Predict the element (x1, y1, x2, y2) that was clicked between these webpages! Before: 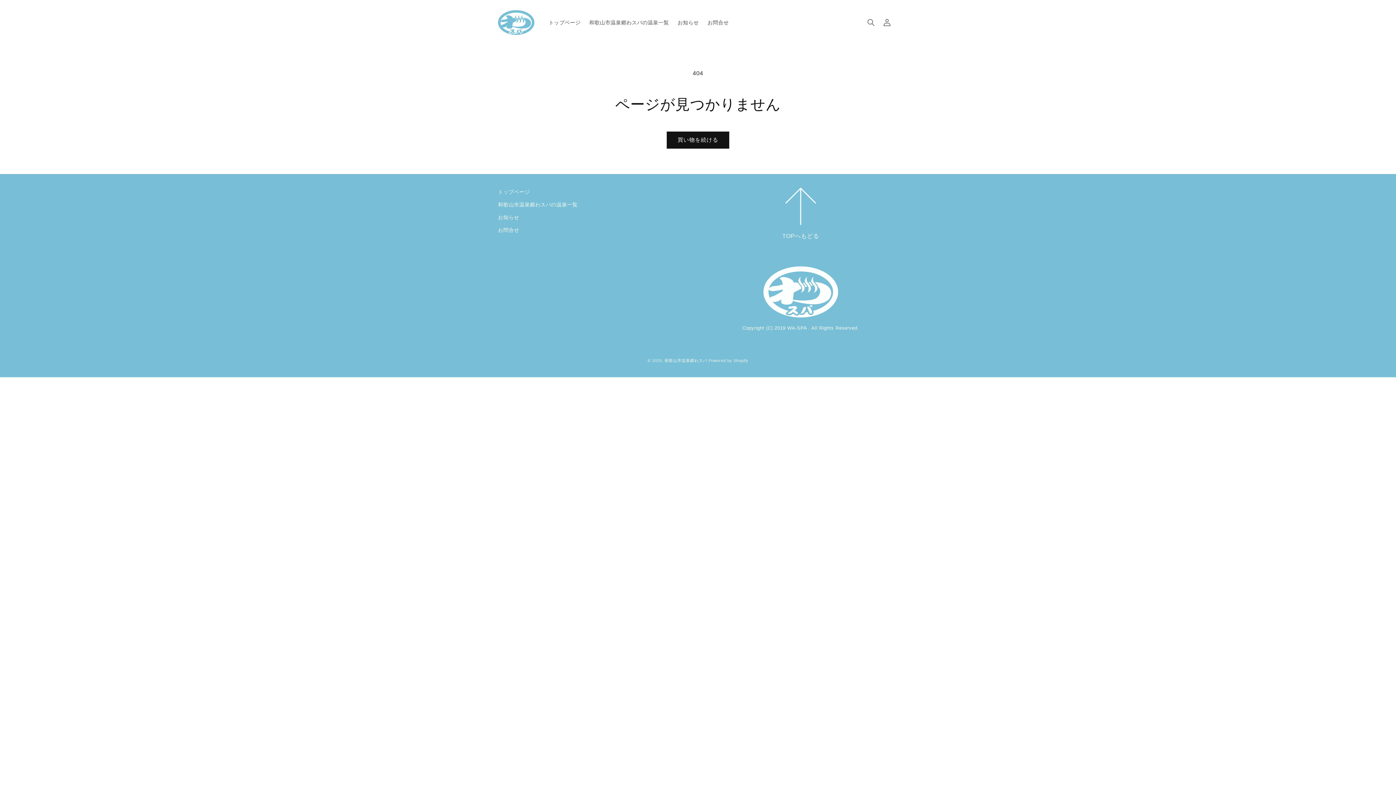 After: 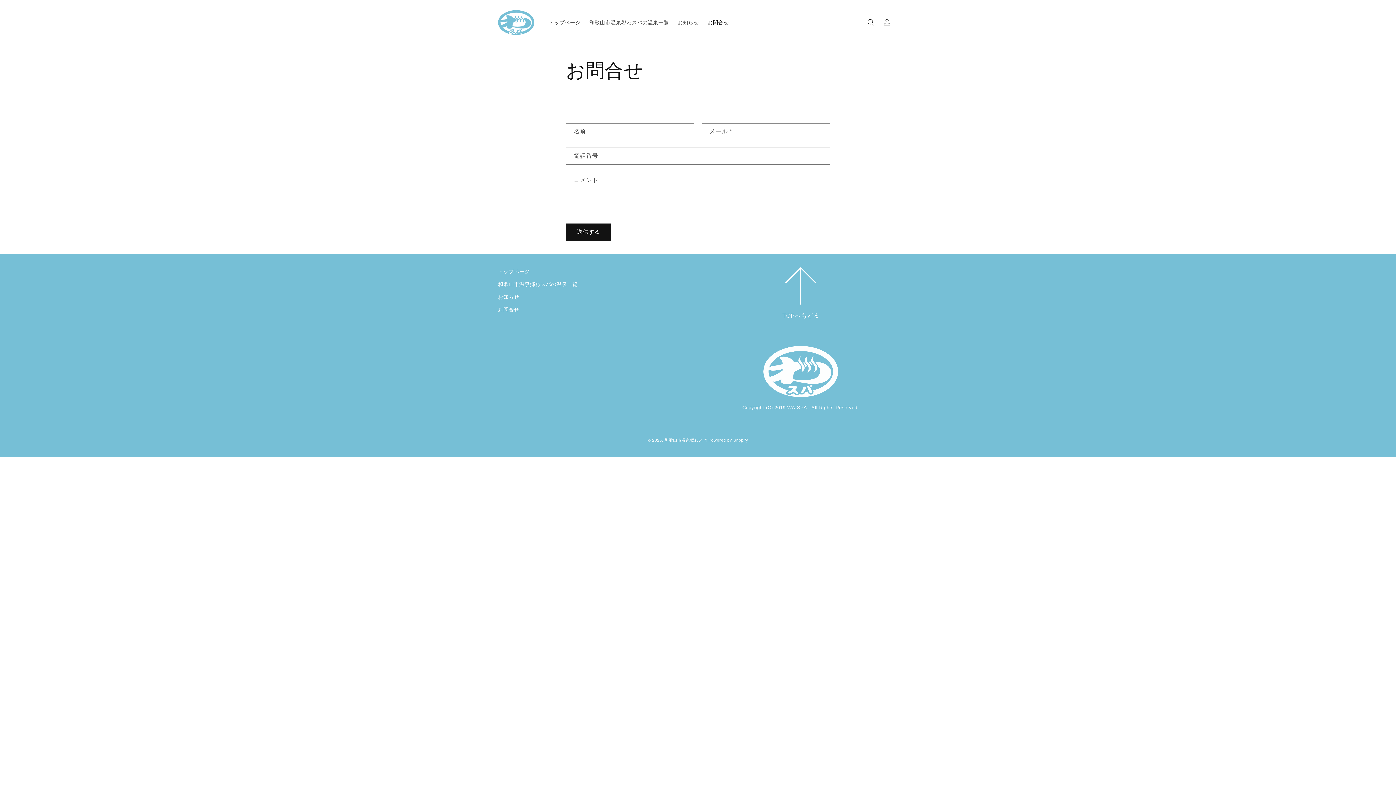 Action: label: お問合せ bbox: (703, 14, 733, 30)